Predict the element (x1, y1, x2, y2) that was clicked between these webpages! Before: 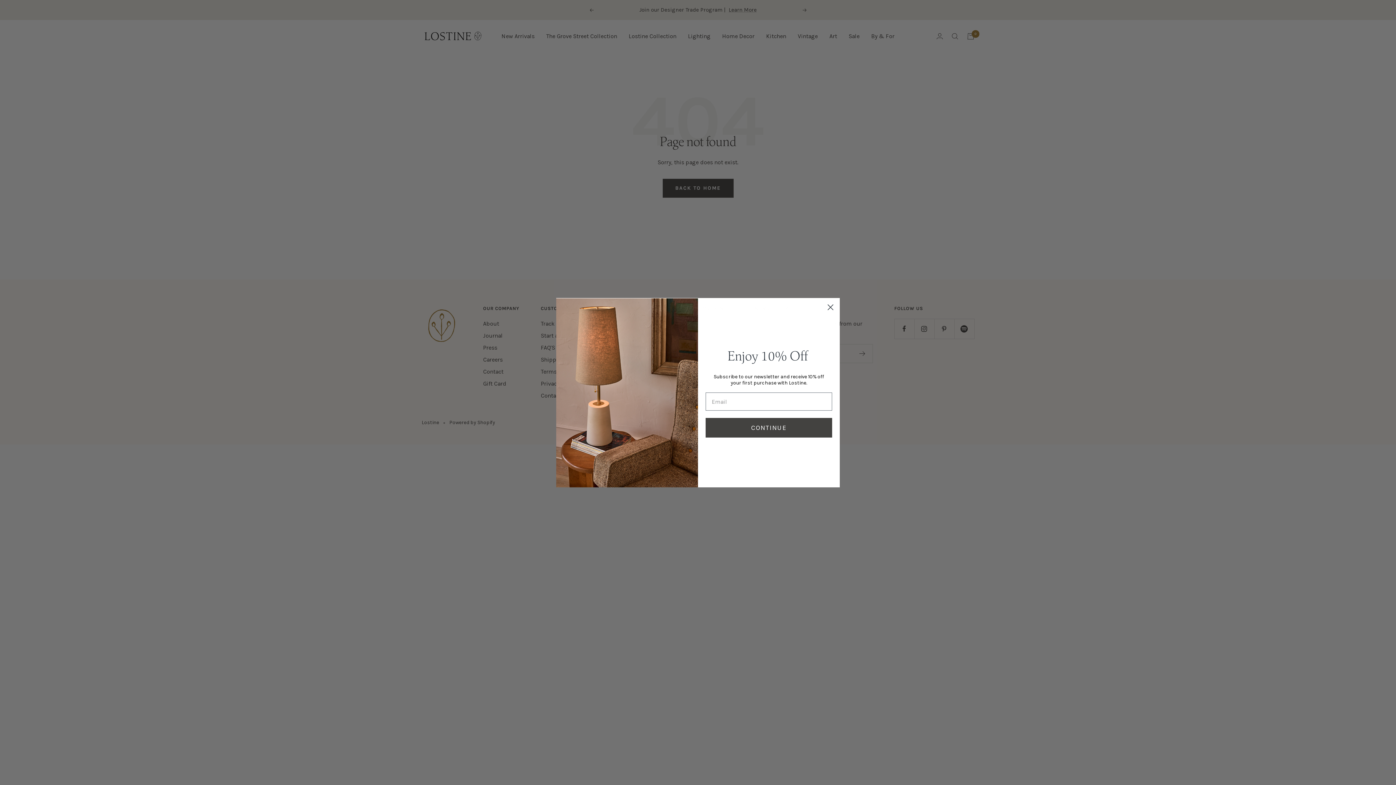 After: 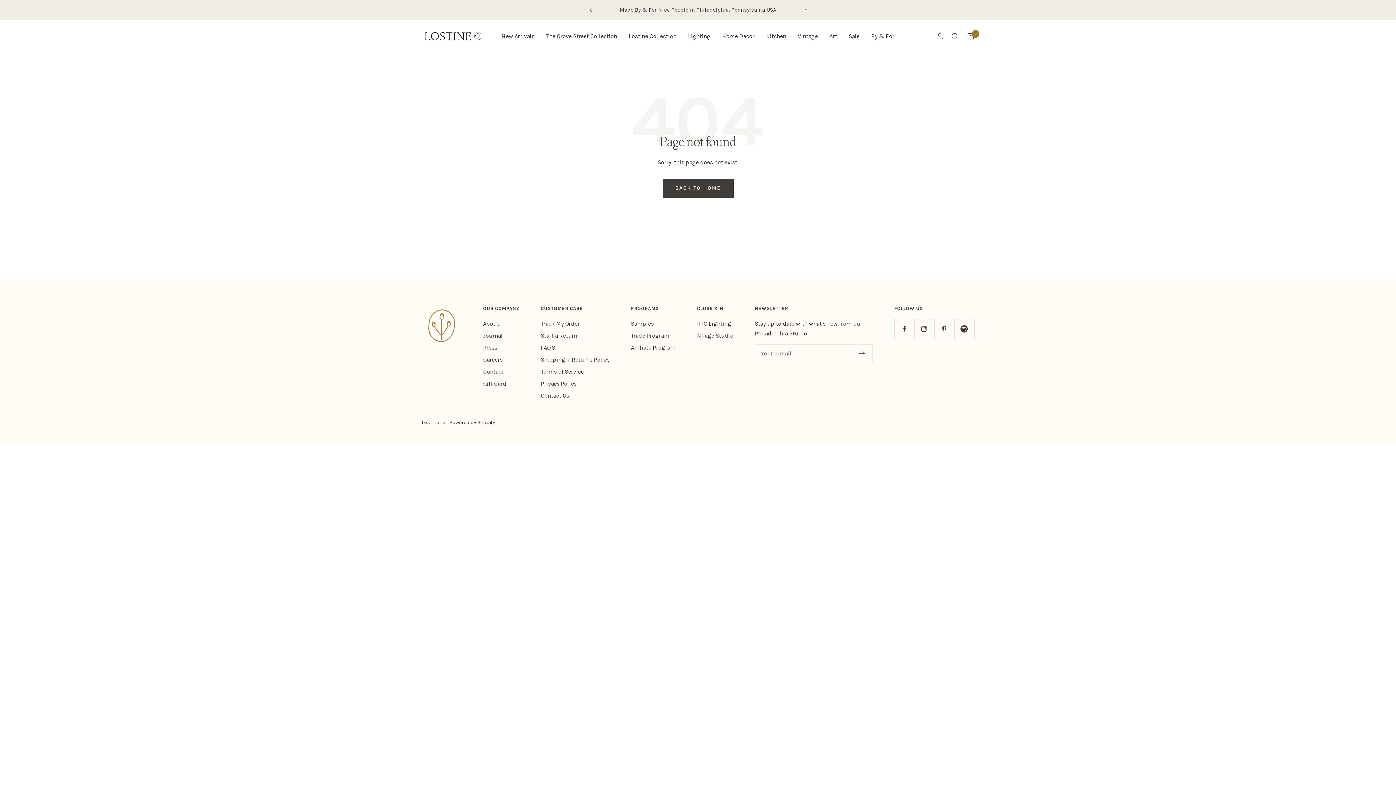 Action: bbox: (824, 300, 837, 313) label: Close dialog